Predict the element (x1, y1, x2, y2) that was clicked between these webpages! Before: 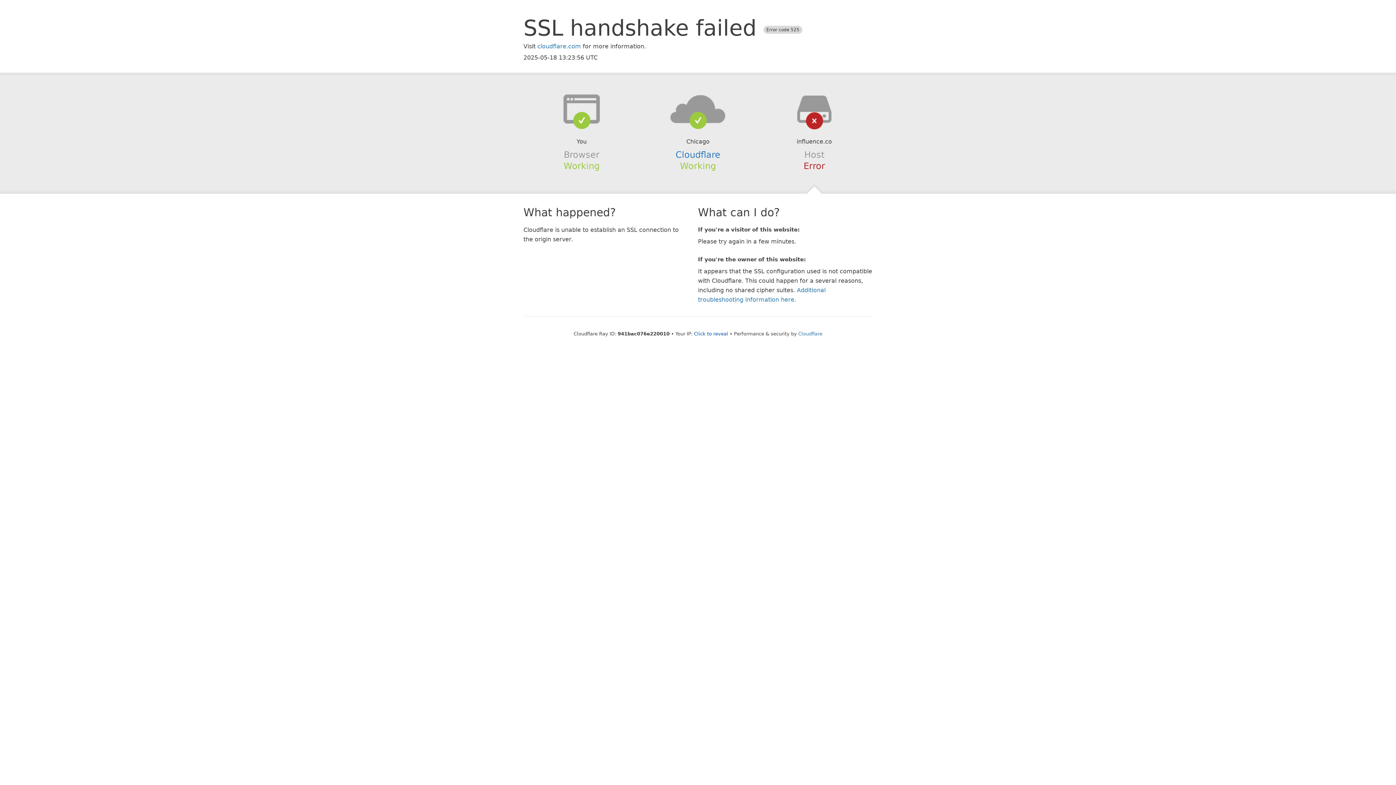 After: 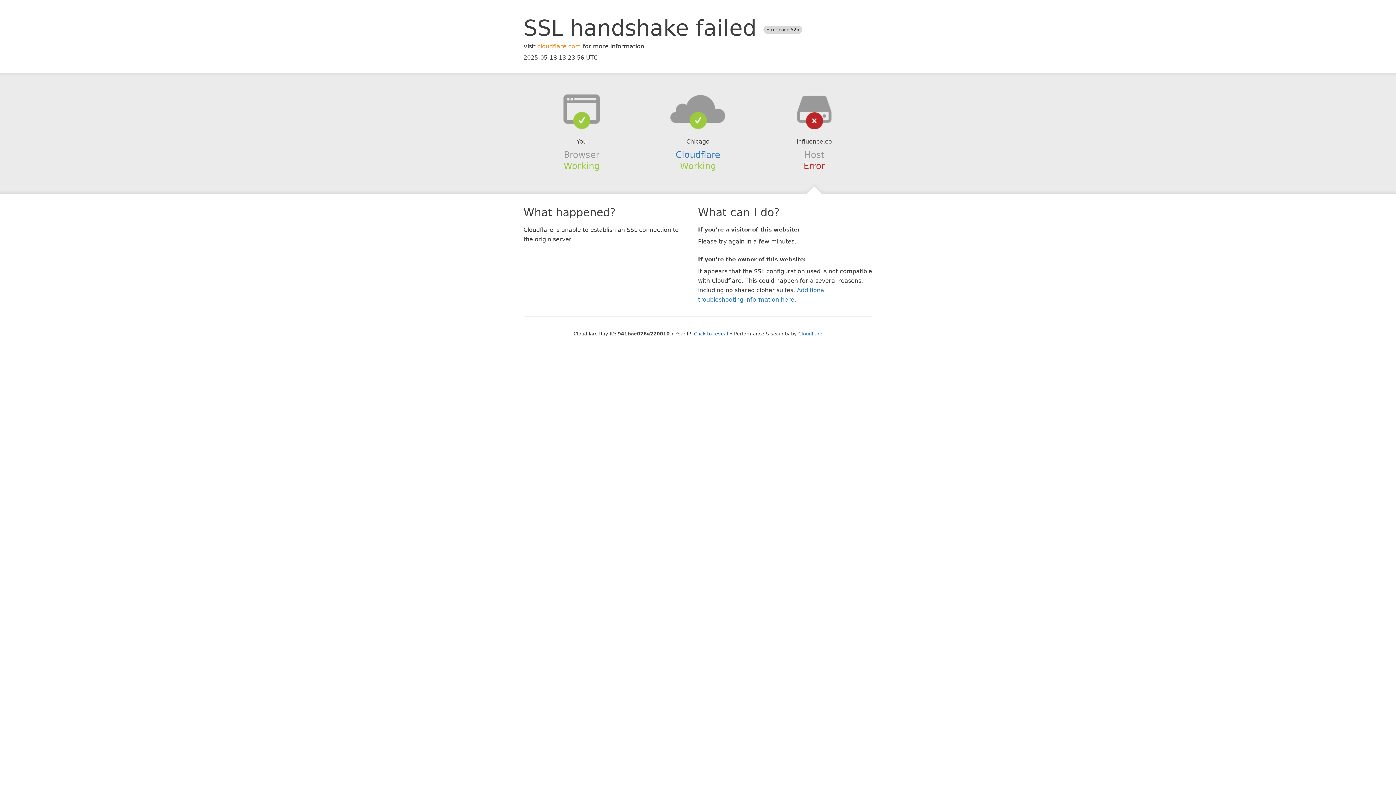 Action: bbox: (537, 42, 581, 49) label: cloudflare.com